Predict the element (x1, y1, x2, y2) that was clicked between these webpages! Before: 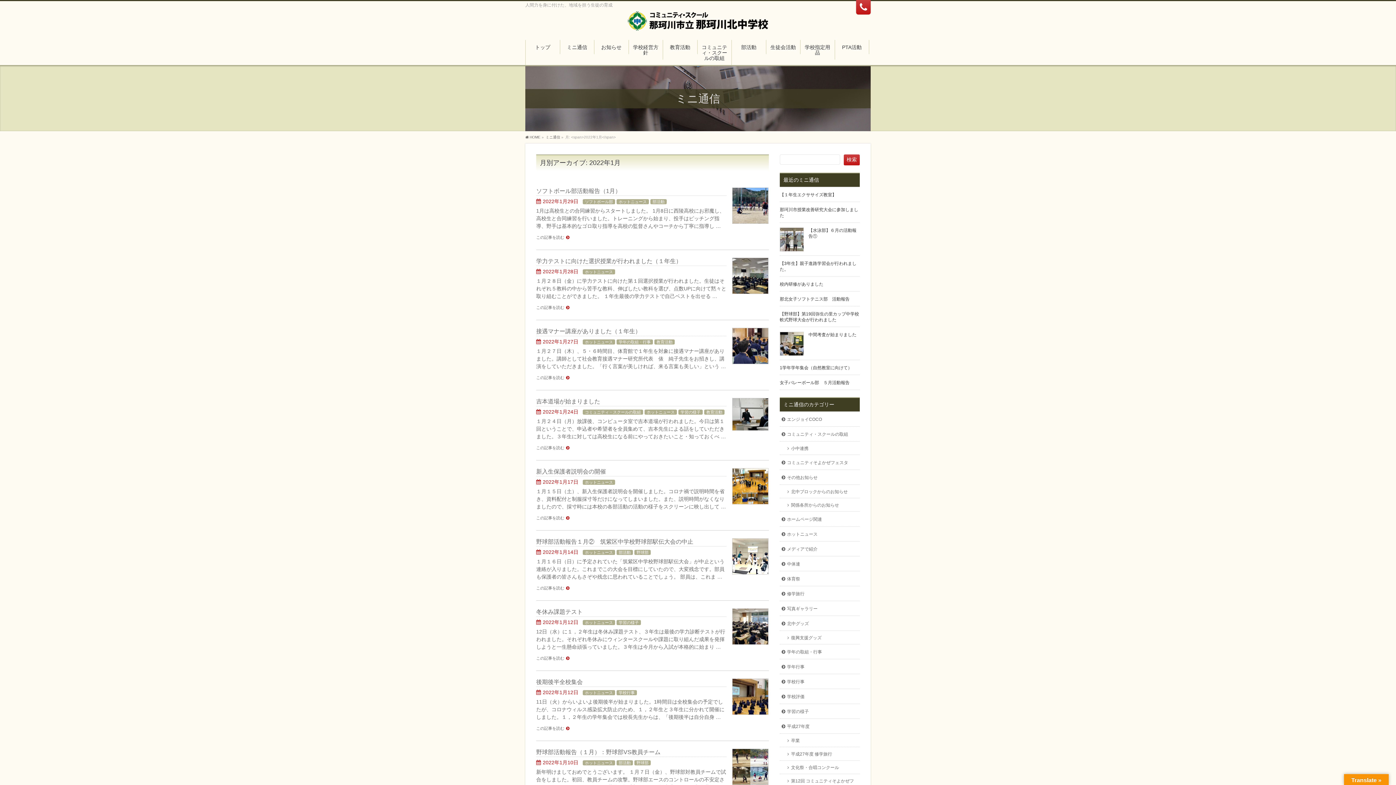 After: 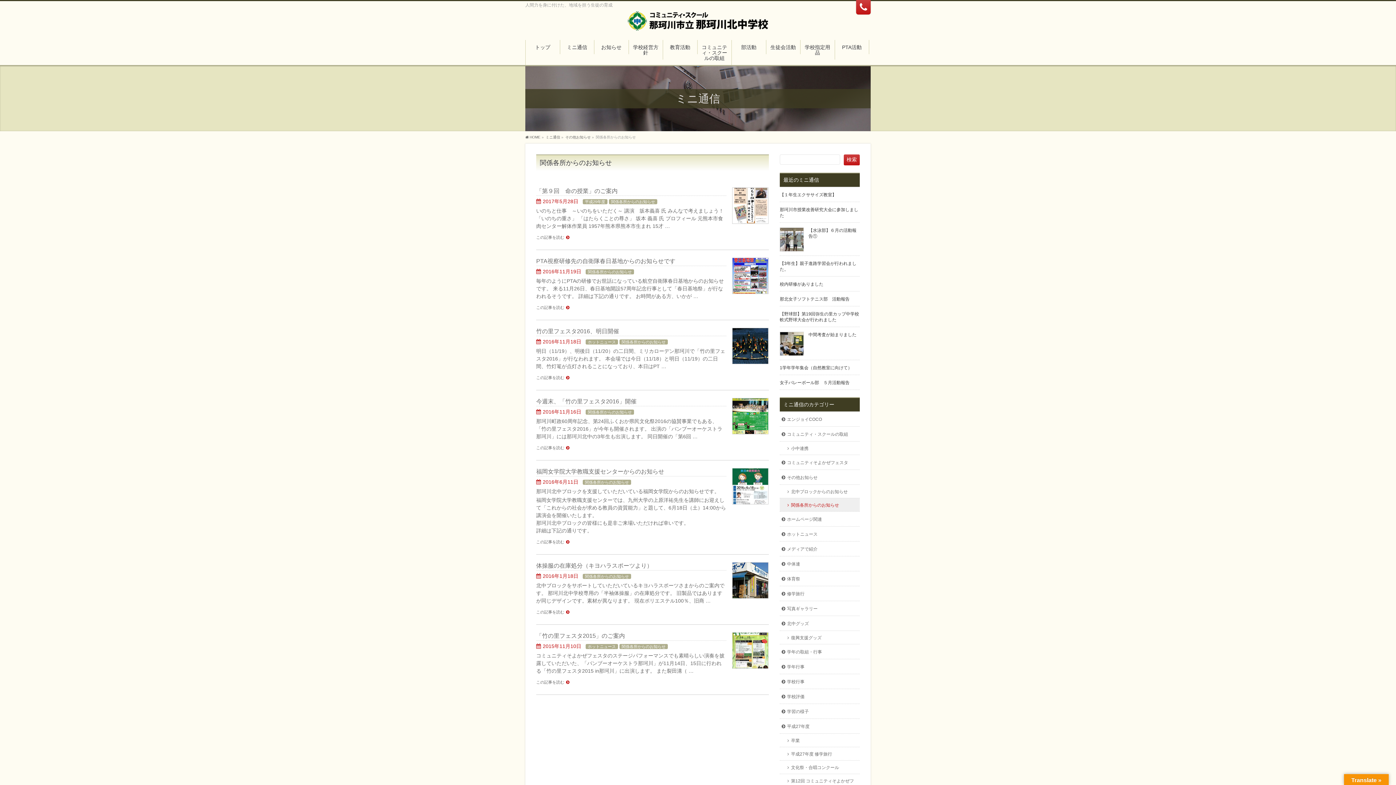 Action: label: 関係各所からのお知らせ bbox: (780, 498, 860, 511)